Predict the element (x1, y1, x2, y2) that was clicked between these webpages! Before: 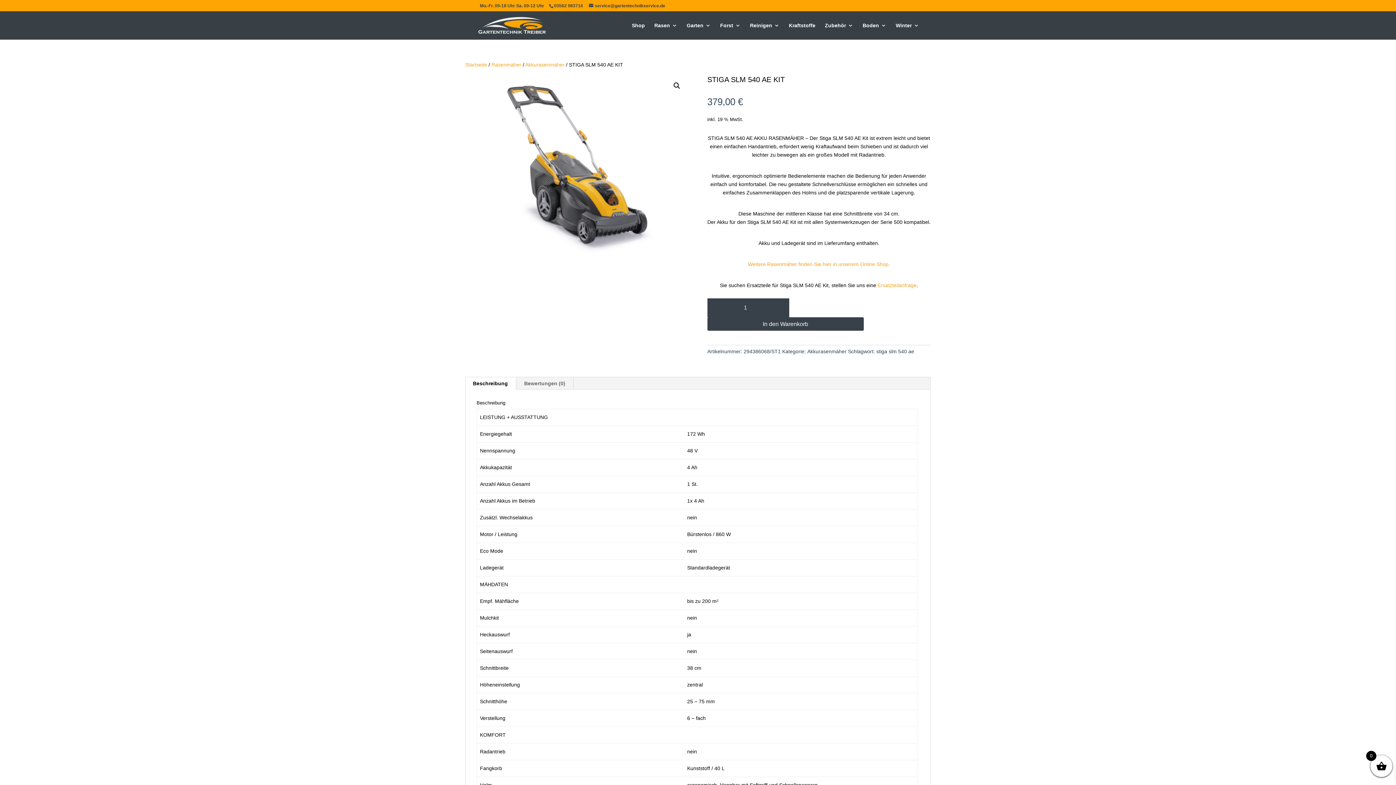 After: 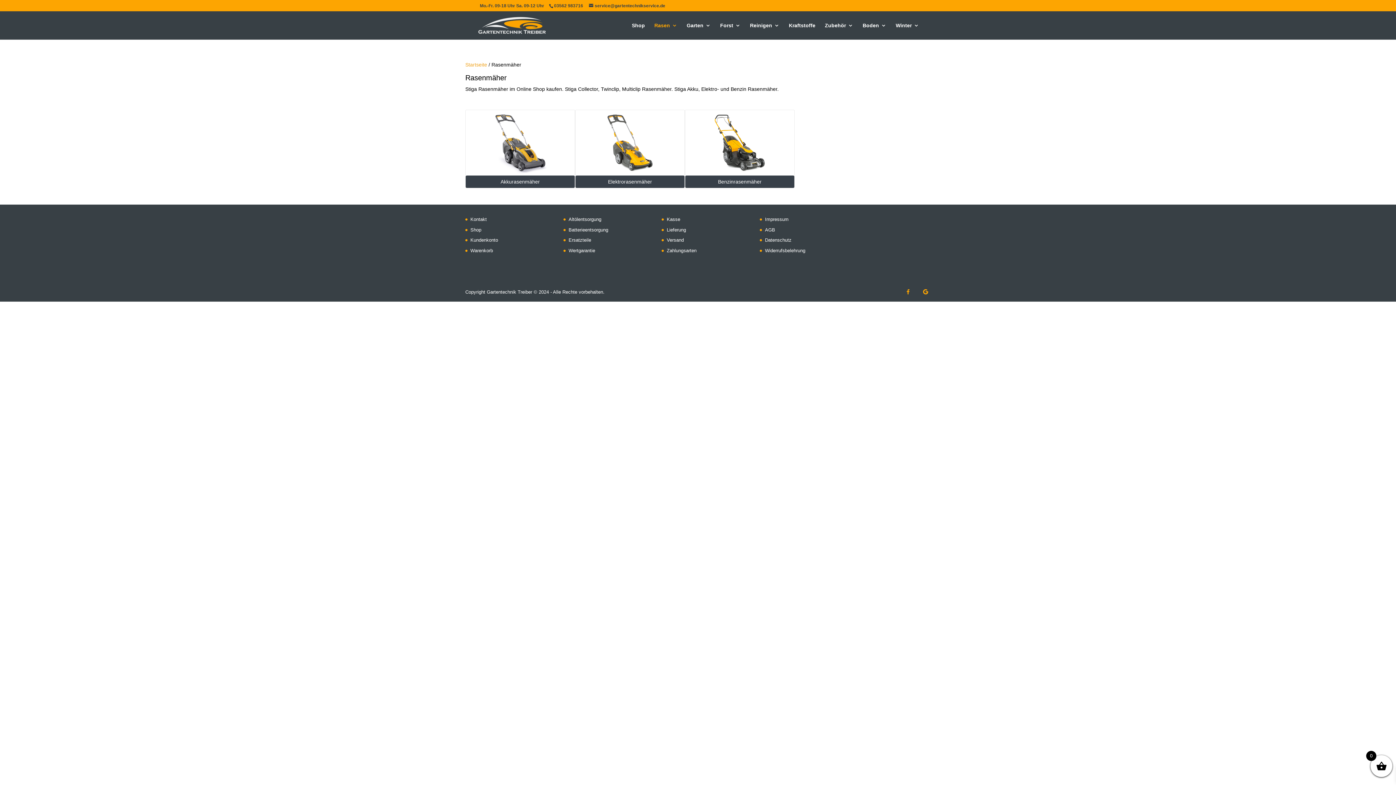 Action: label: Rasenmäher bbox: (491, 61, 521, 67)